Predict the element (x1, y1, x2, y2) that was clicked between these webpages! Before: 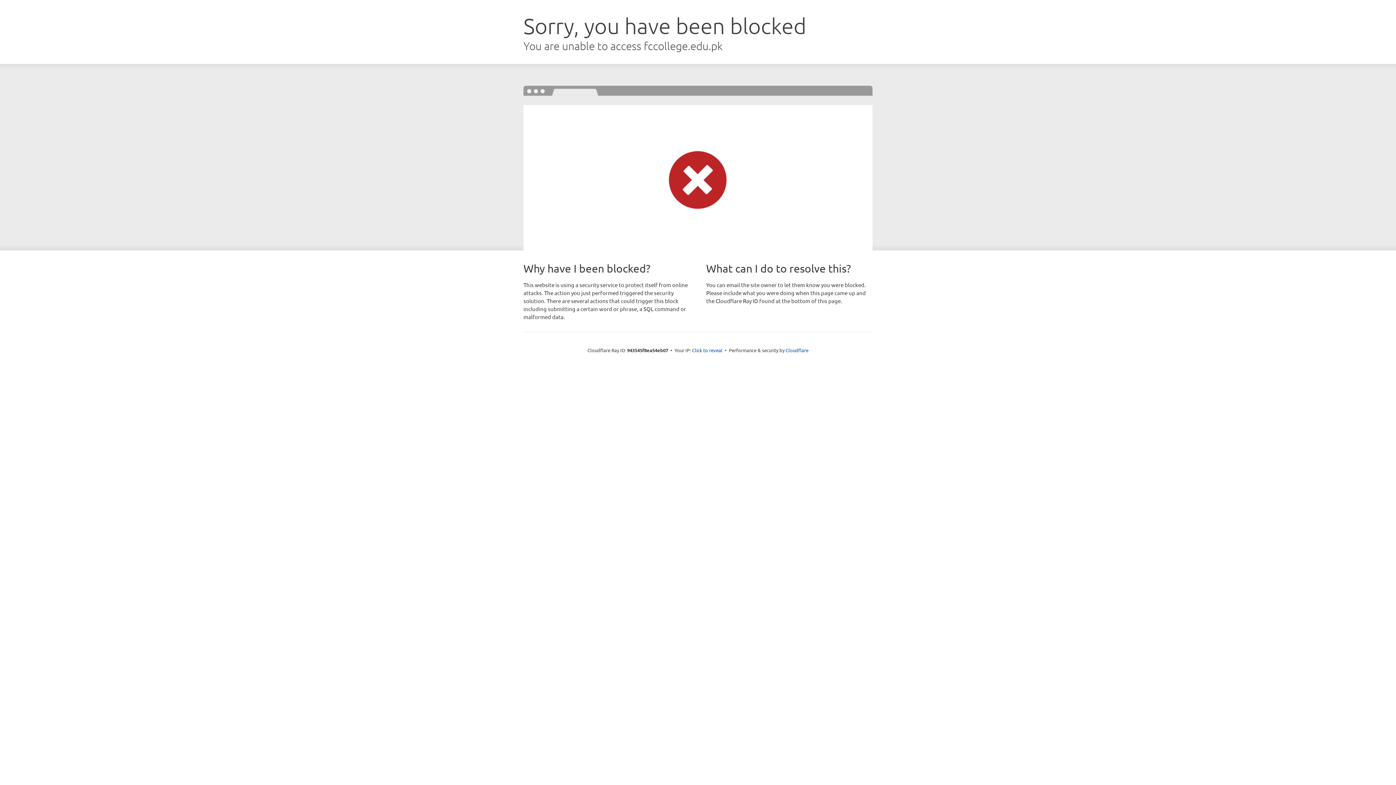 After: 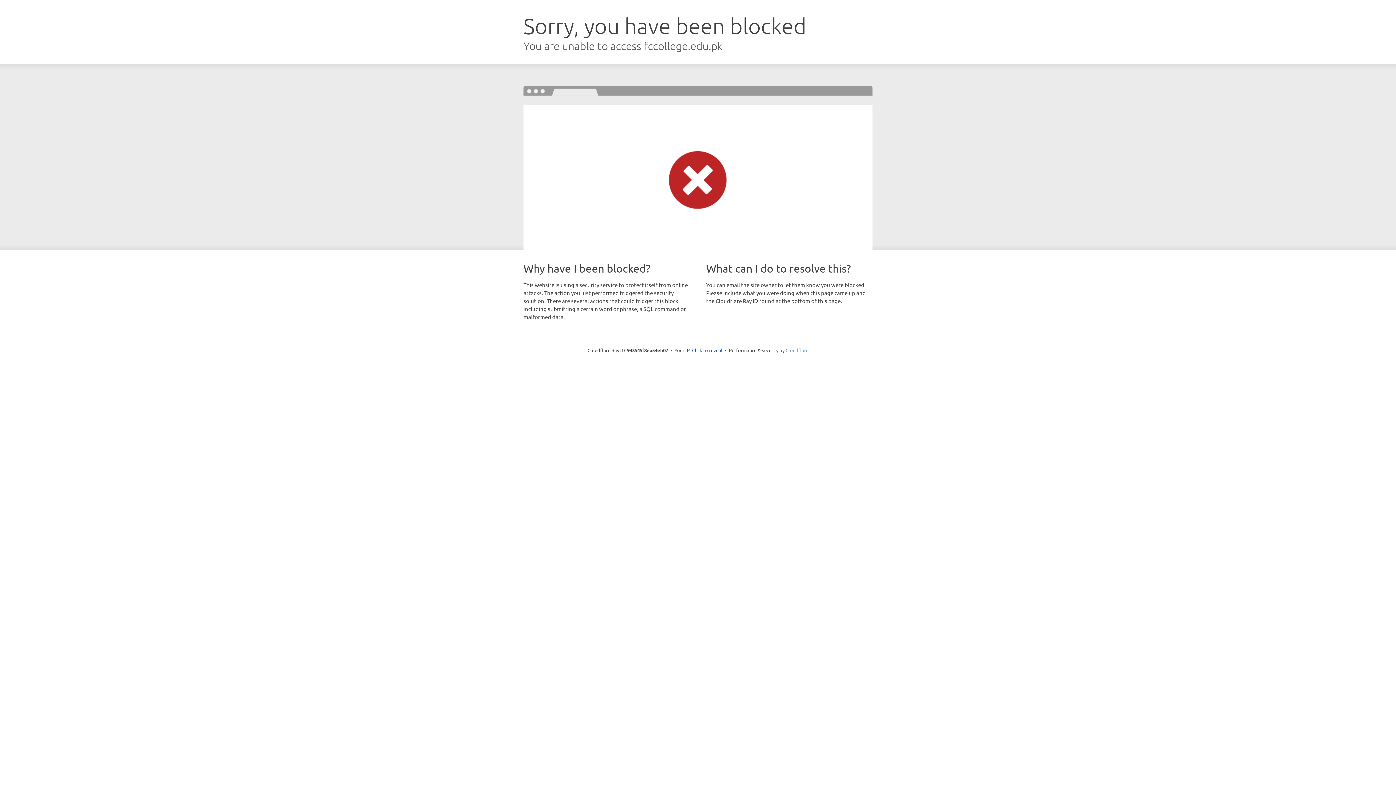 Action: label: Cloudflare bbox: (785, 347, 808, 353)